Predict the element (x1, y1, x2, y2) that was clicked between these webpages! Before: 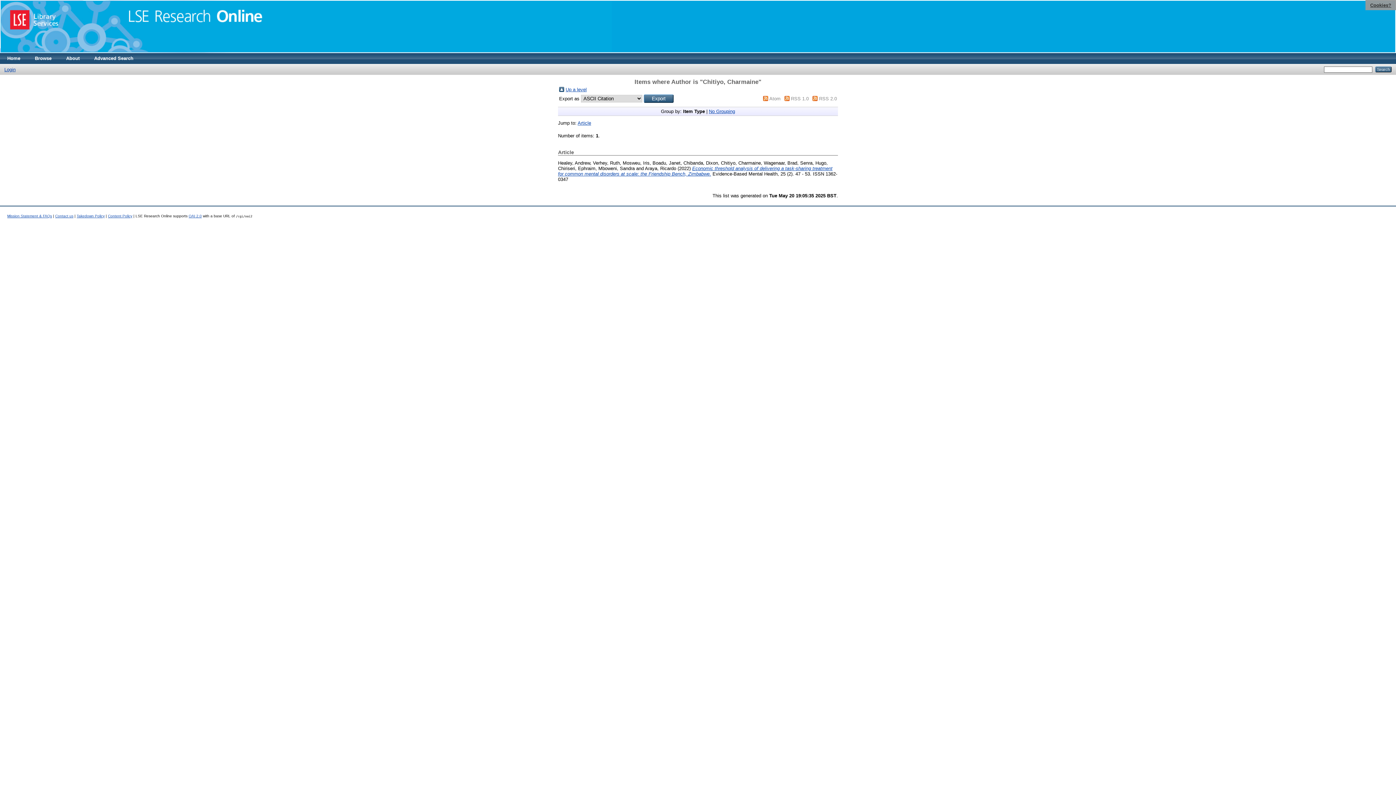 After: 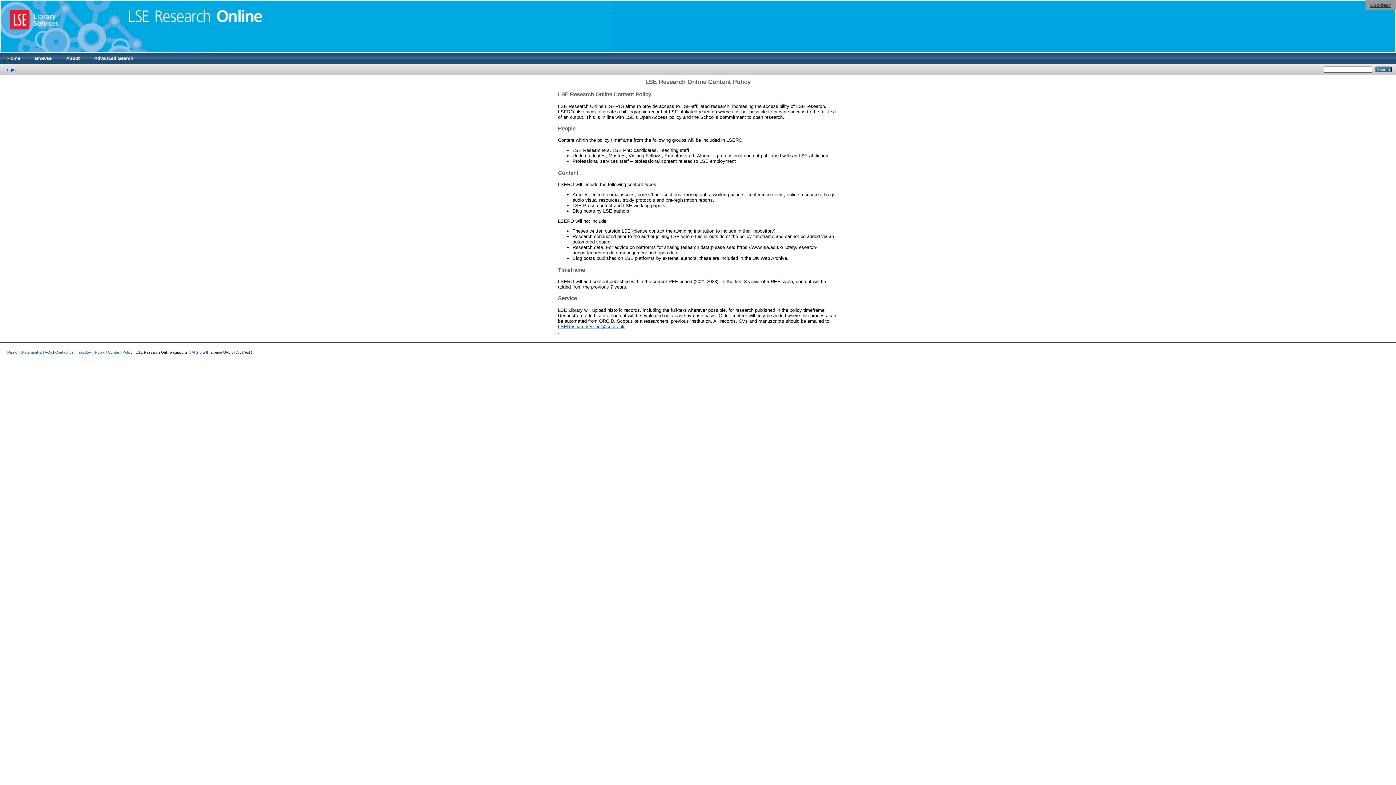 Action: bbox: (108, 214, 132, 218) label: Content Policy